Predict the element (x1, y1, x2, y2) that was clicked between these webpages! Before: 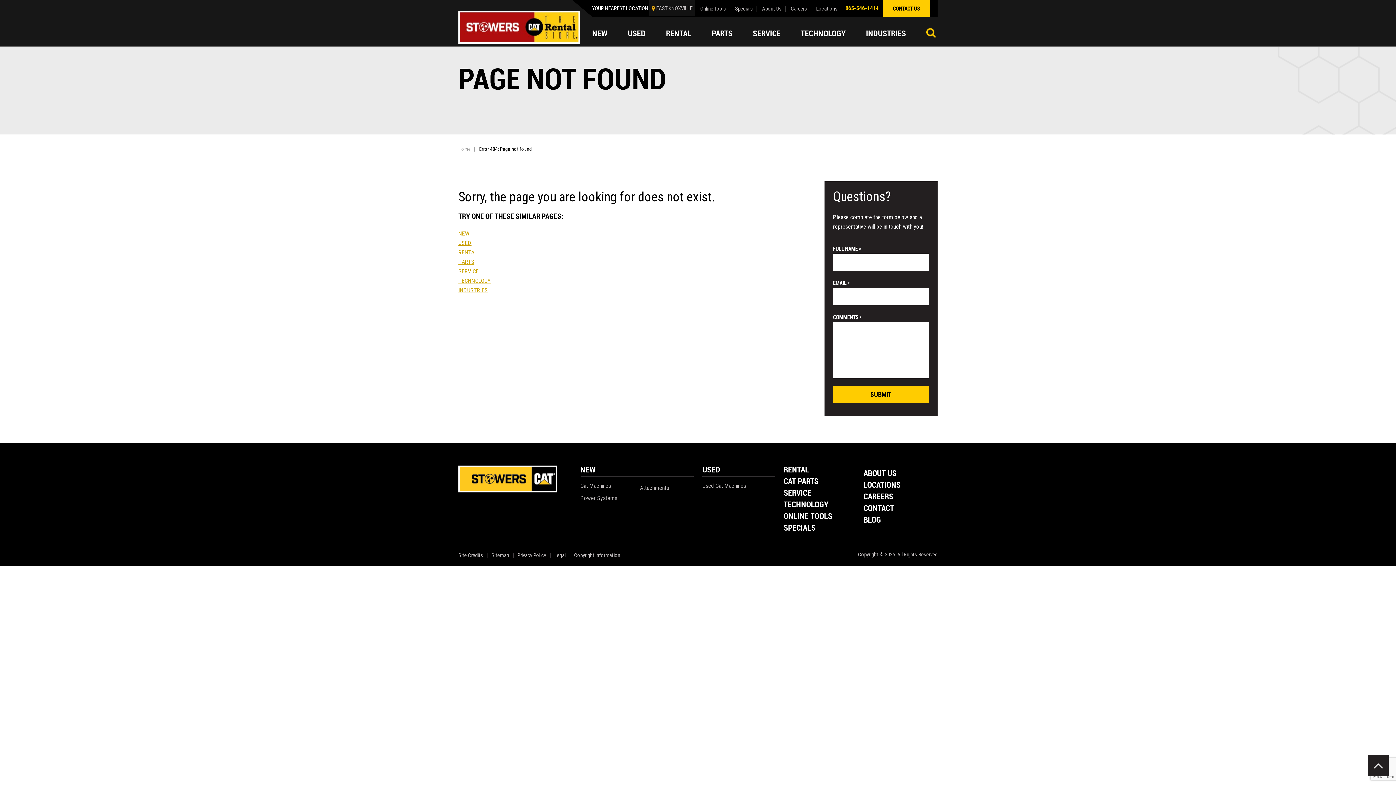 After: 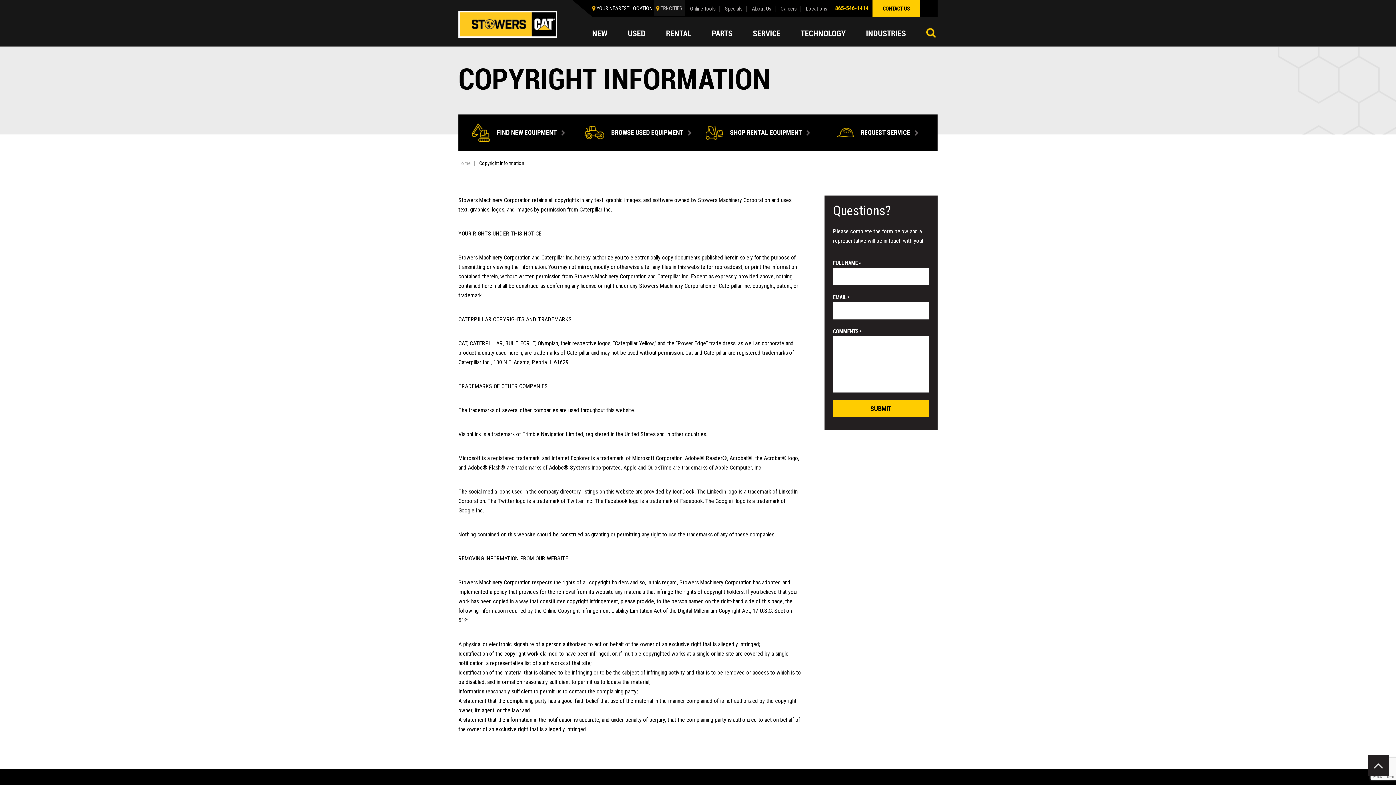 Action: bbox: (570, 553, 623, 558) label: Copyright Information